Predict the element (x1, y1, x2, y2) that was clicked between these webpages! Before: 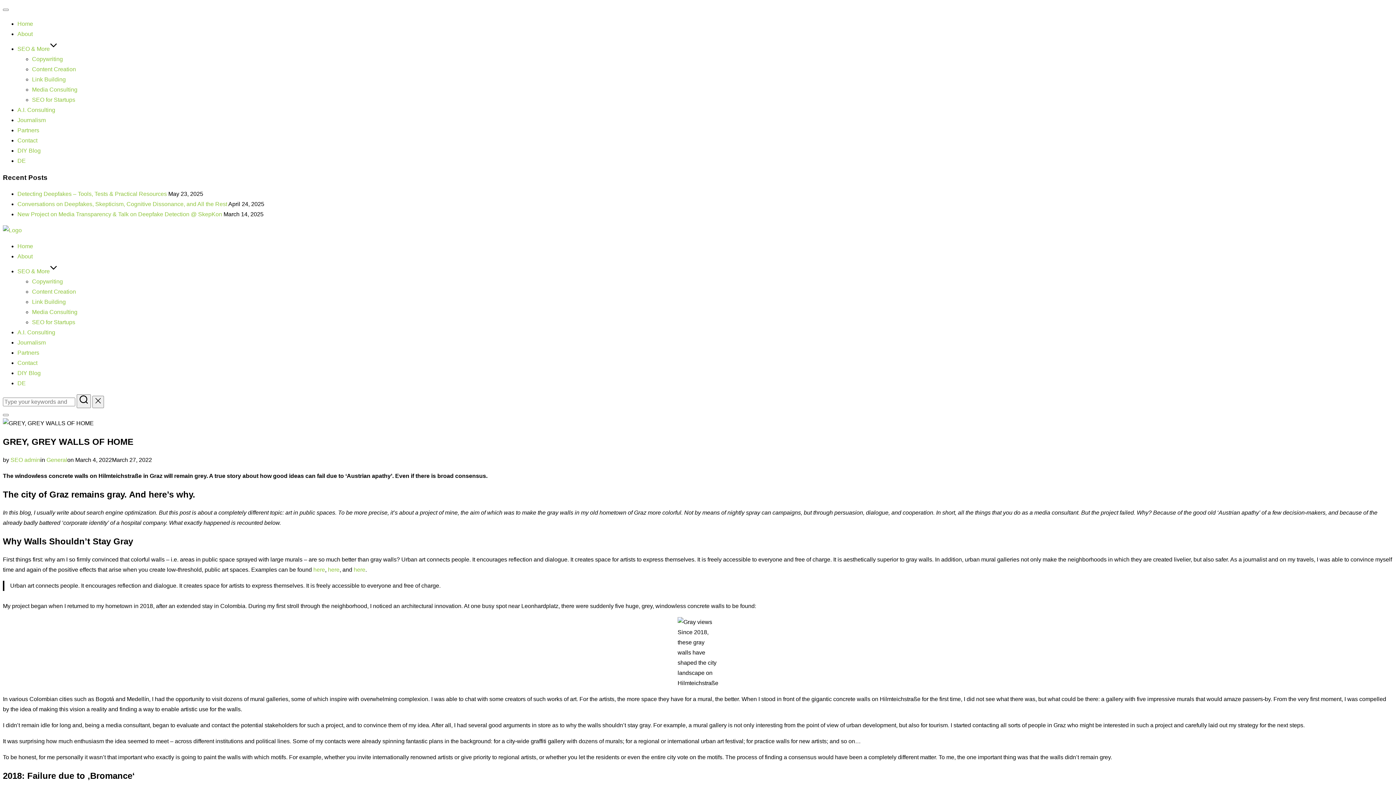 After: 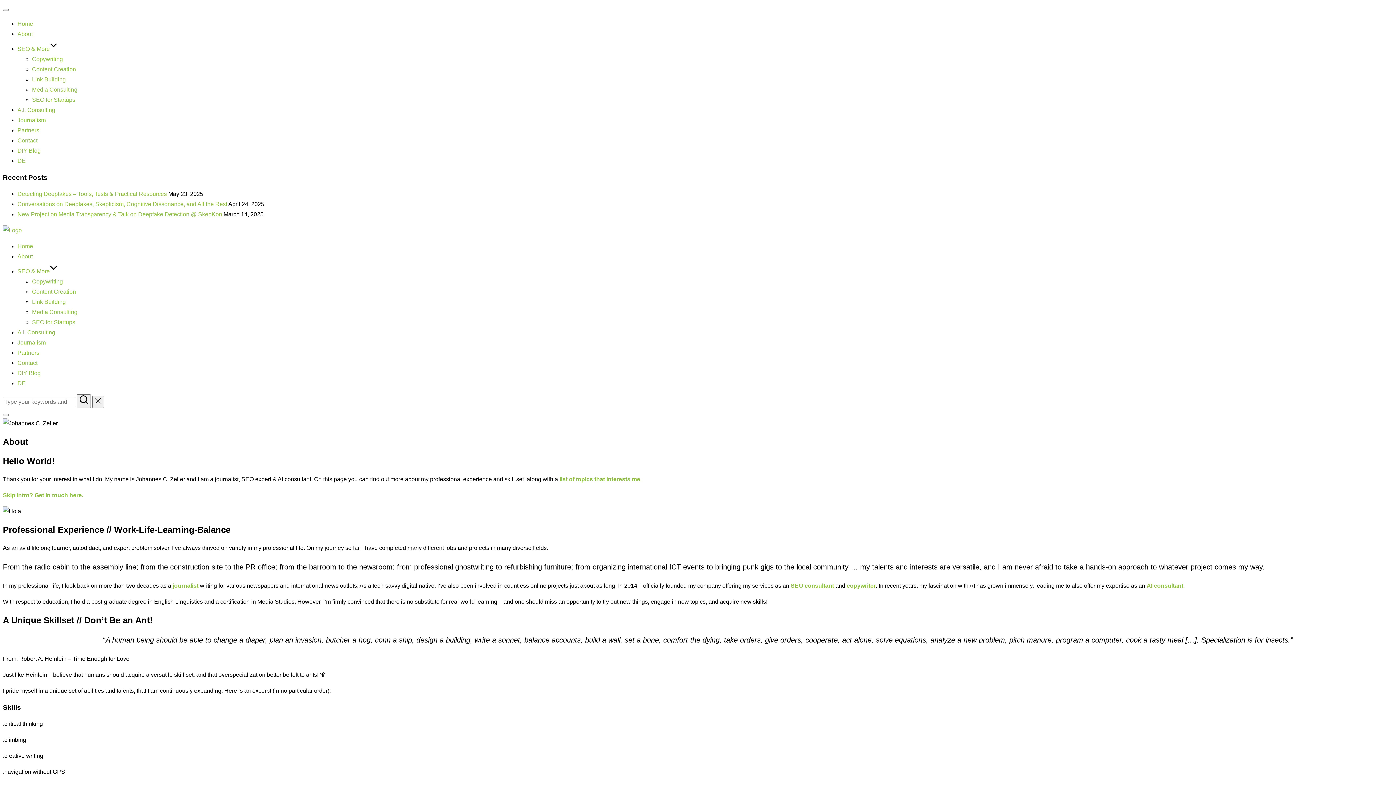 Action: label: About bbox: (17, 30, 32, 37)